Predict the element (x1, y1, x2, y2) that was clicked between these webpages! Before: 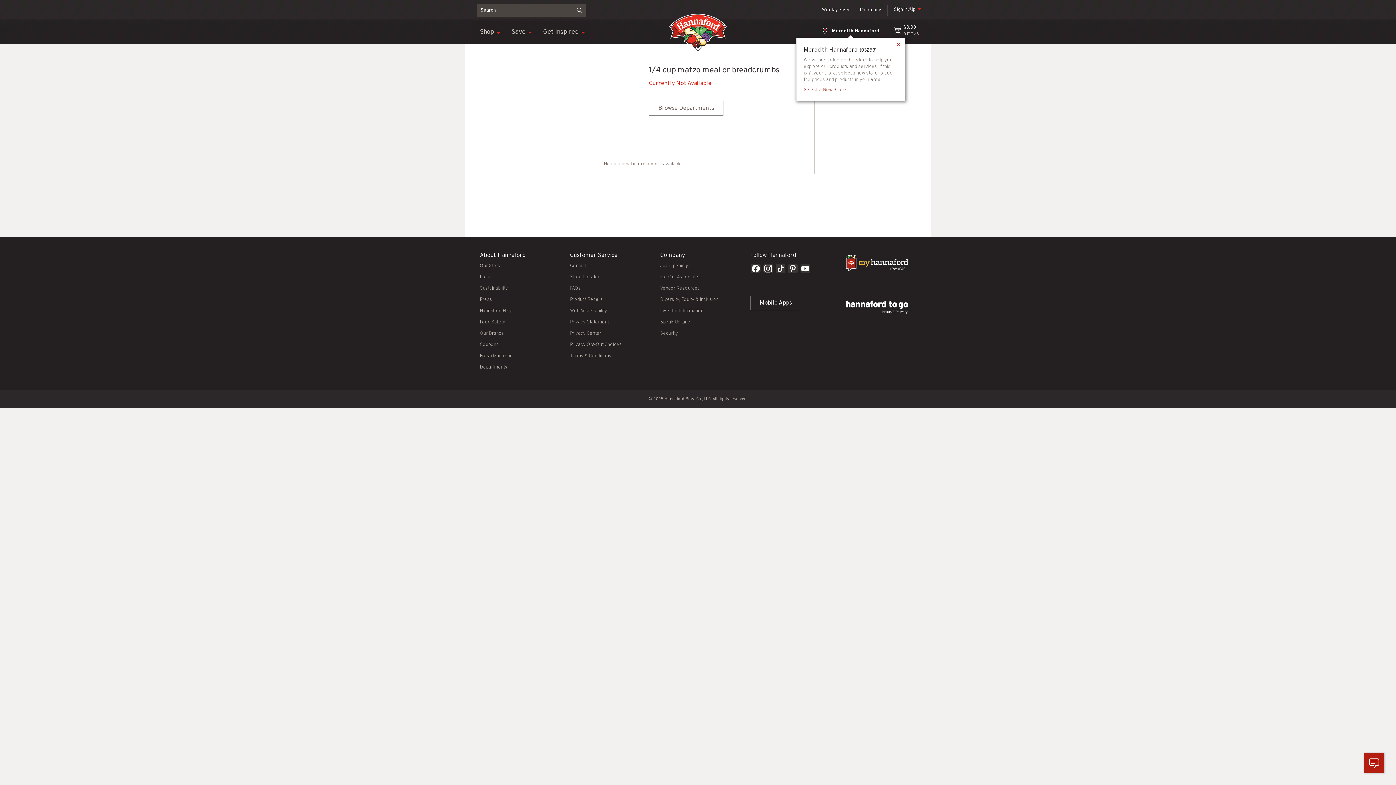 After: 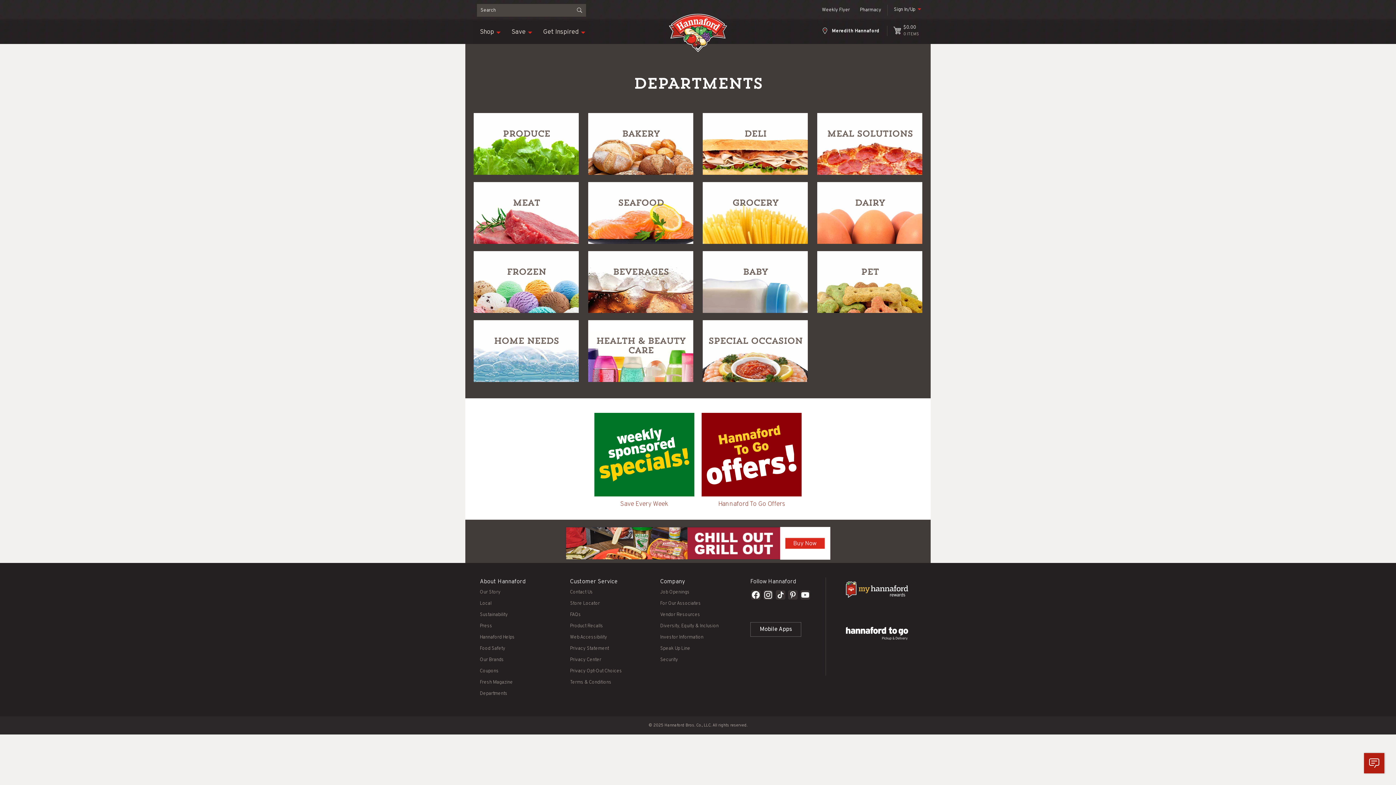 Action: label: Departments bbox: (480, 364, 507, 370)